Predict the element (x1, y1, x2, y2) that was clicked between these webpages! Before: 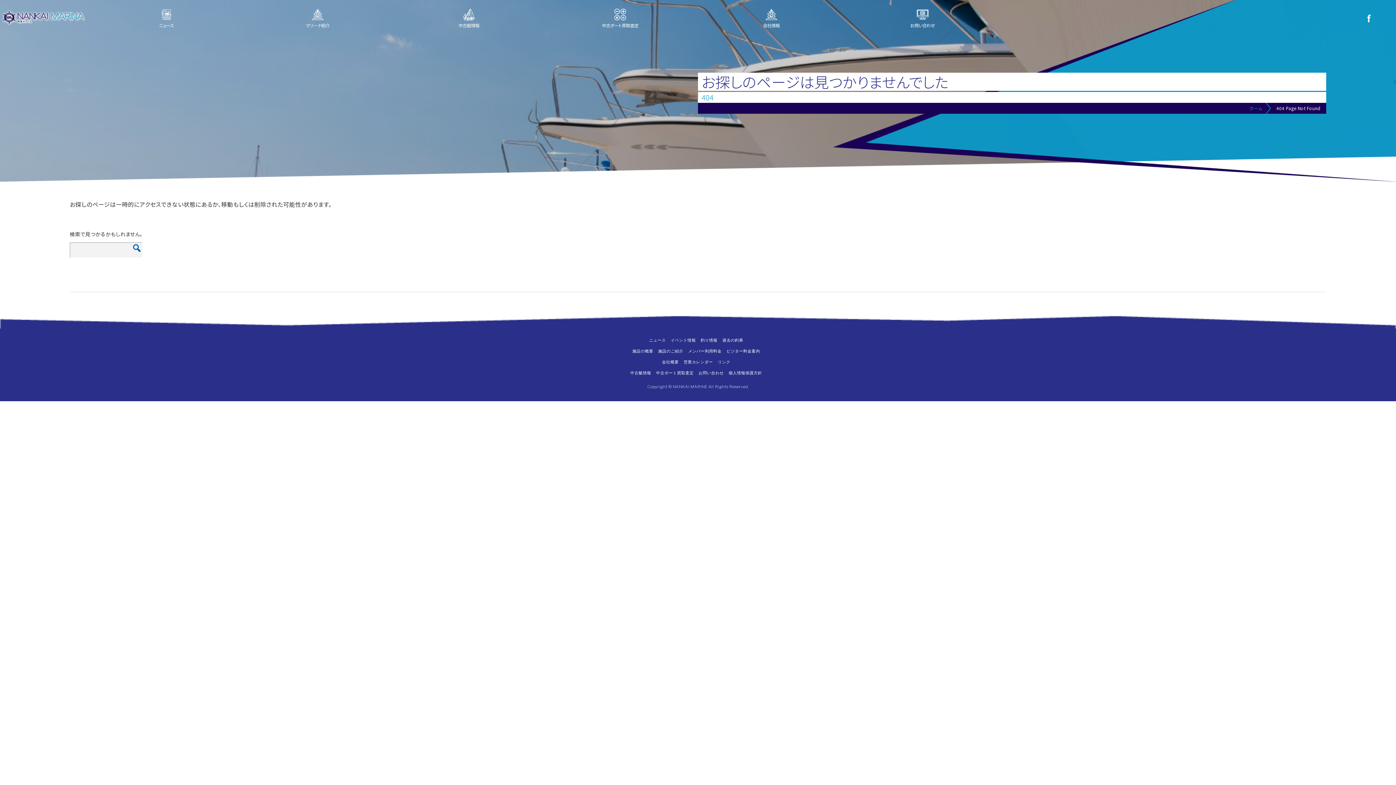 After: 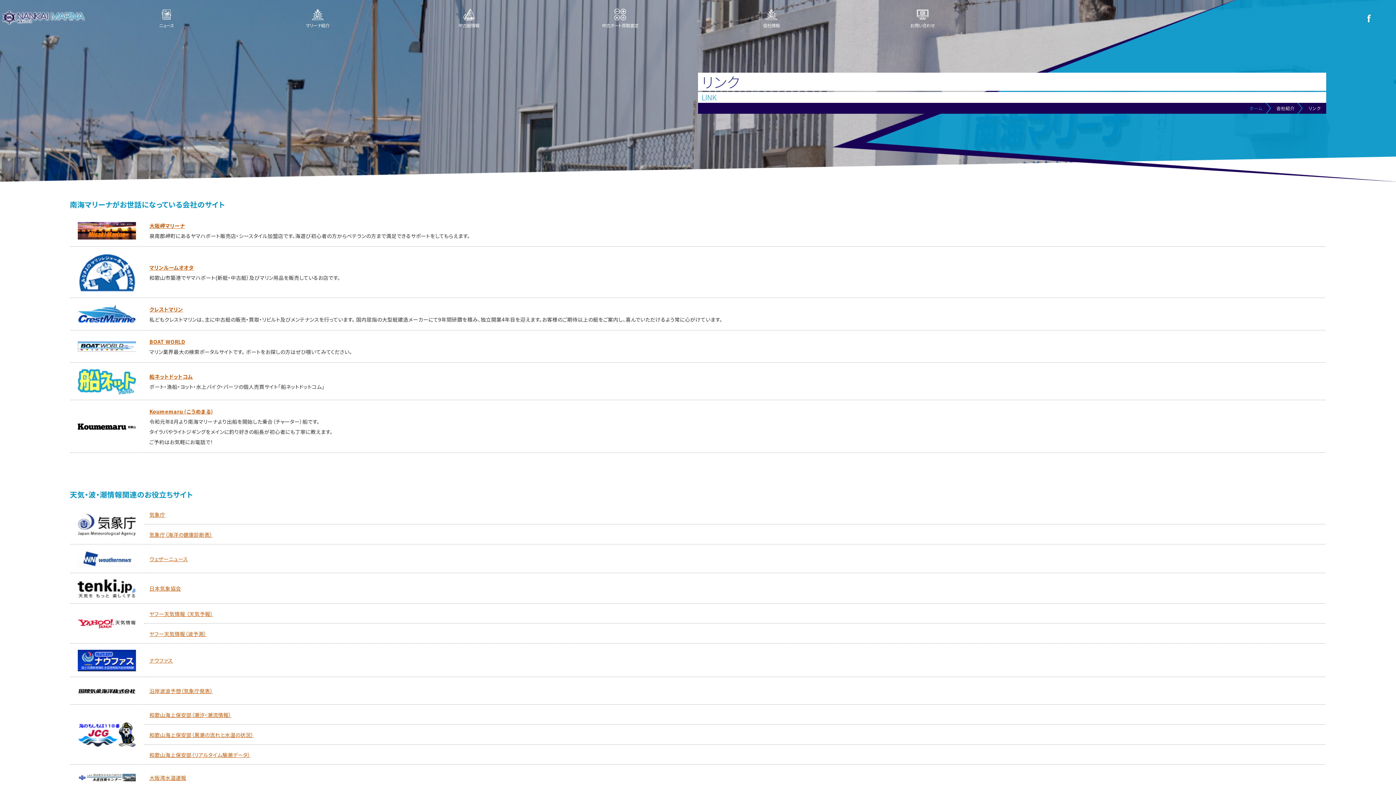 Action: bbox: (718, 359, 730, 364) label: リンク